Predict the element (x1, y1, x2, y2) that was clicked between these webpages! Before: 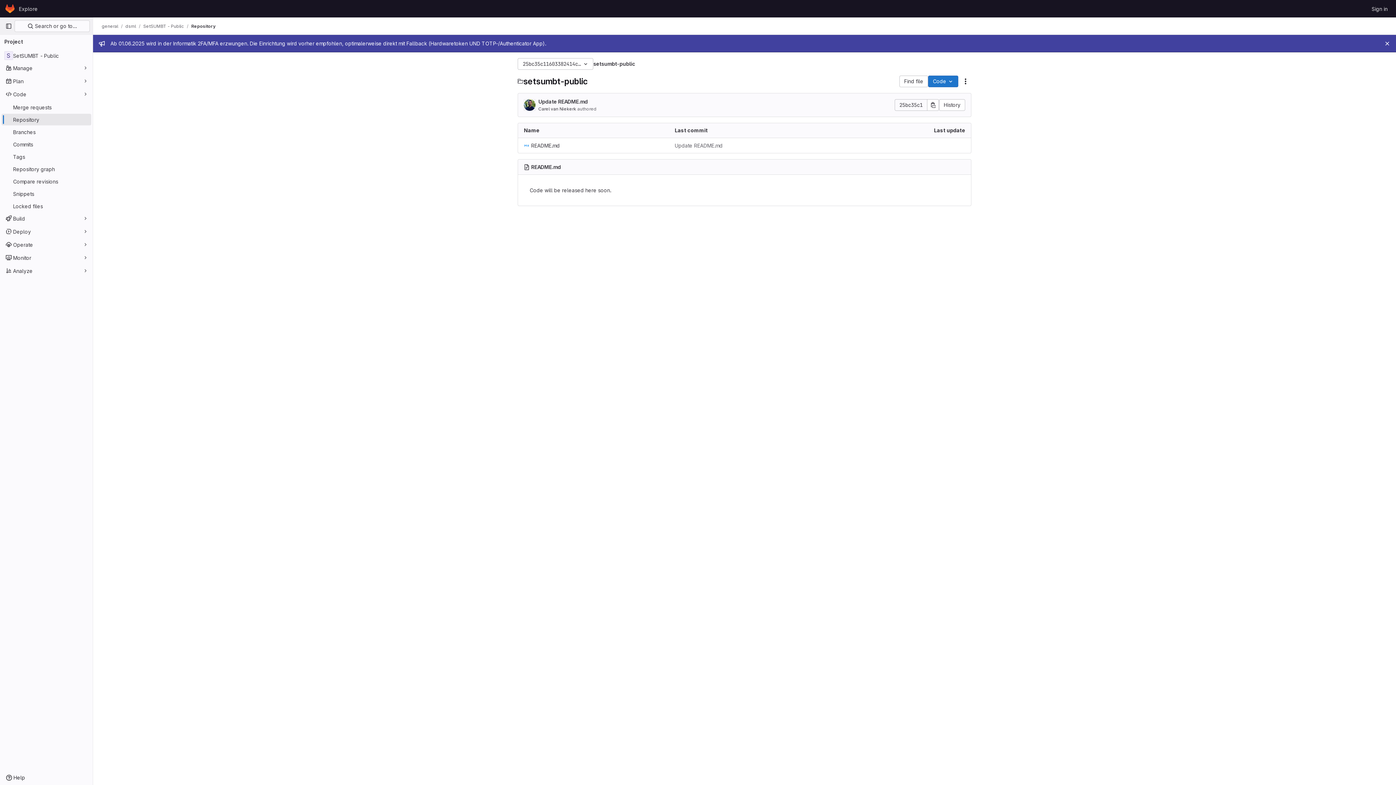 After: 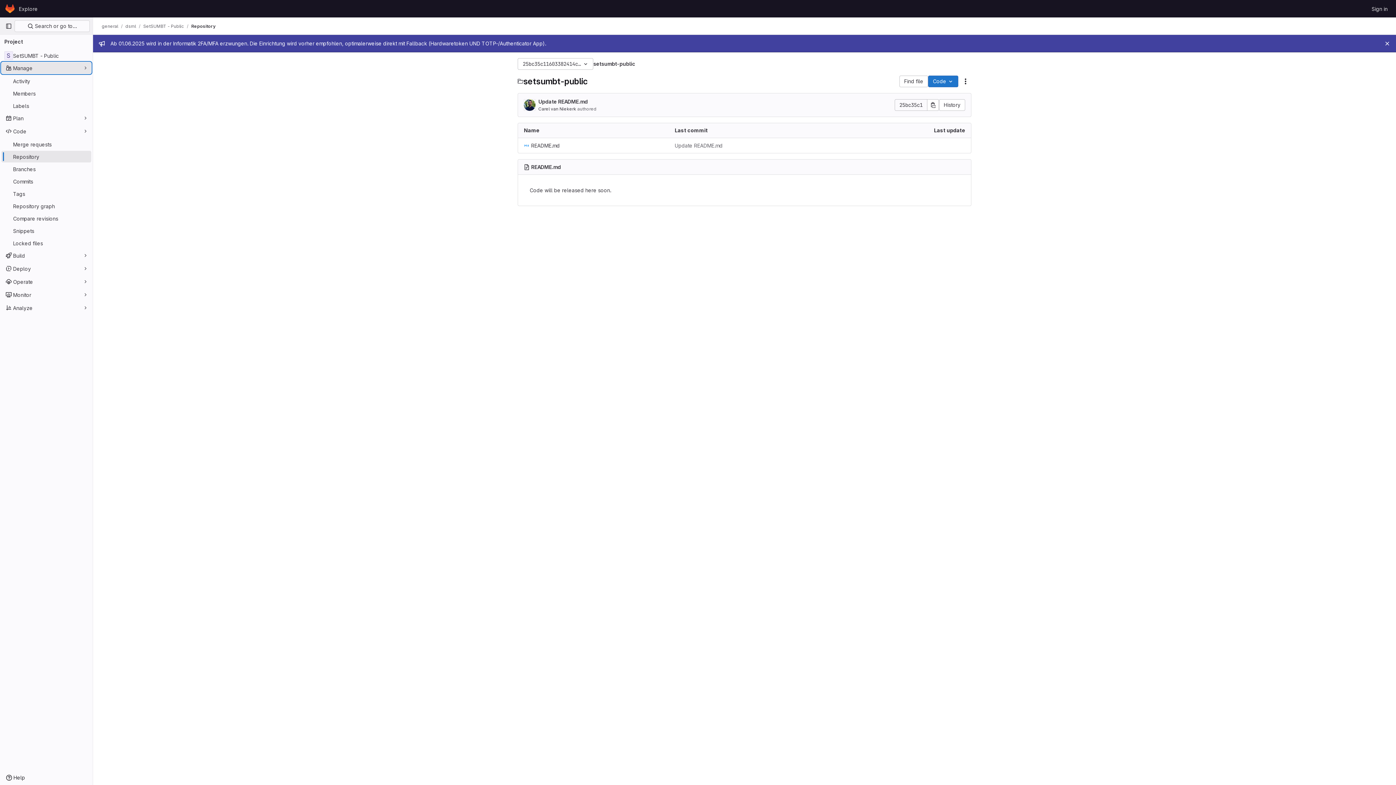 Action: label: Manage bbox: (1, 62, 91, 73)